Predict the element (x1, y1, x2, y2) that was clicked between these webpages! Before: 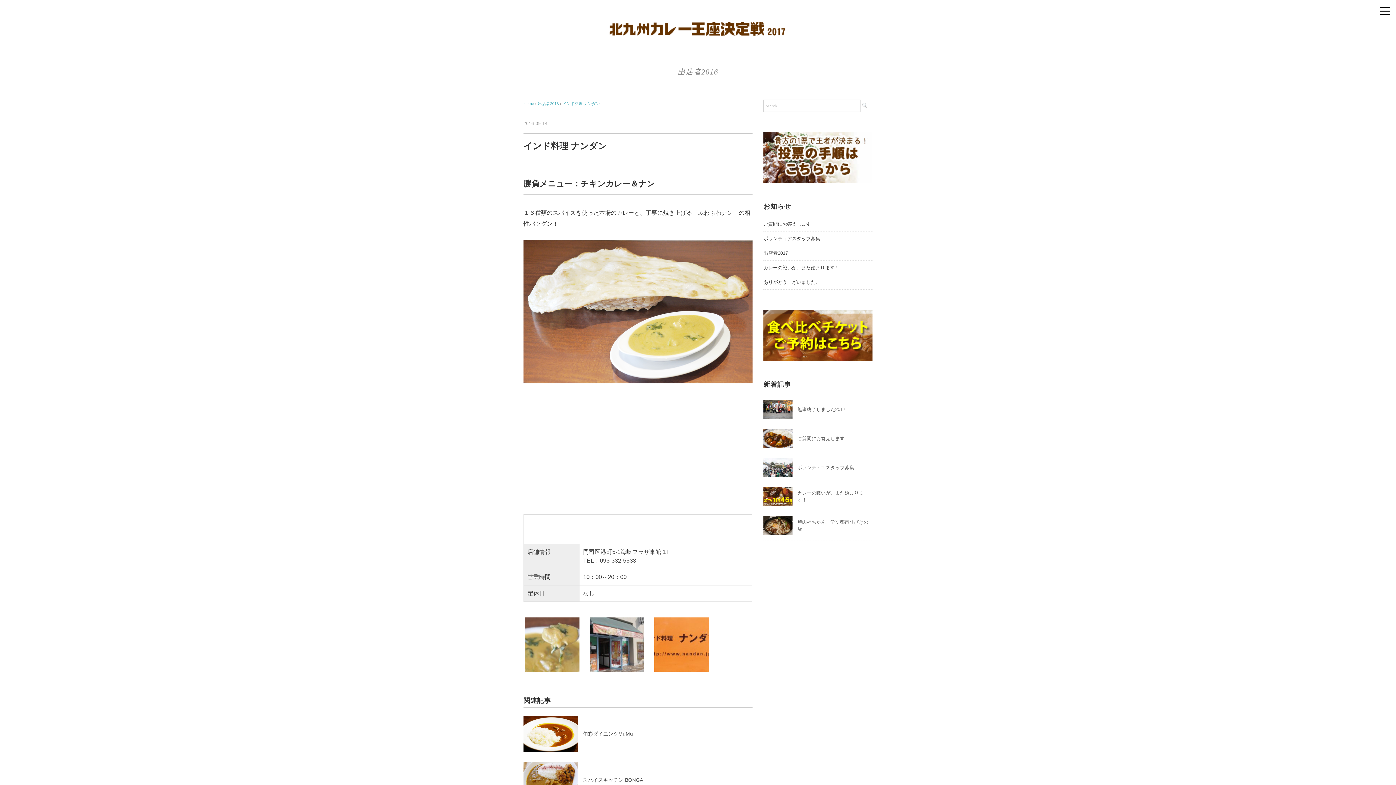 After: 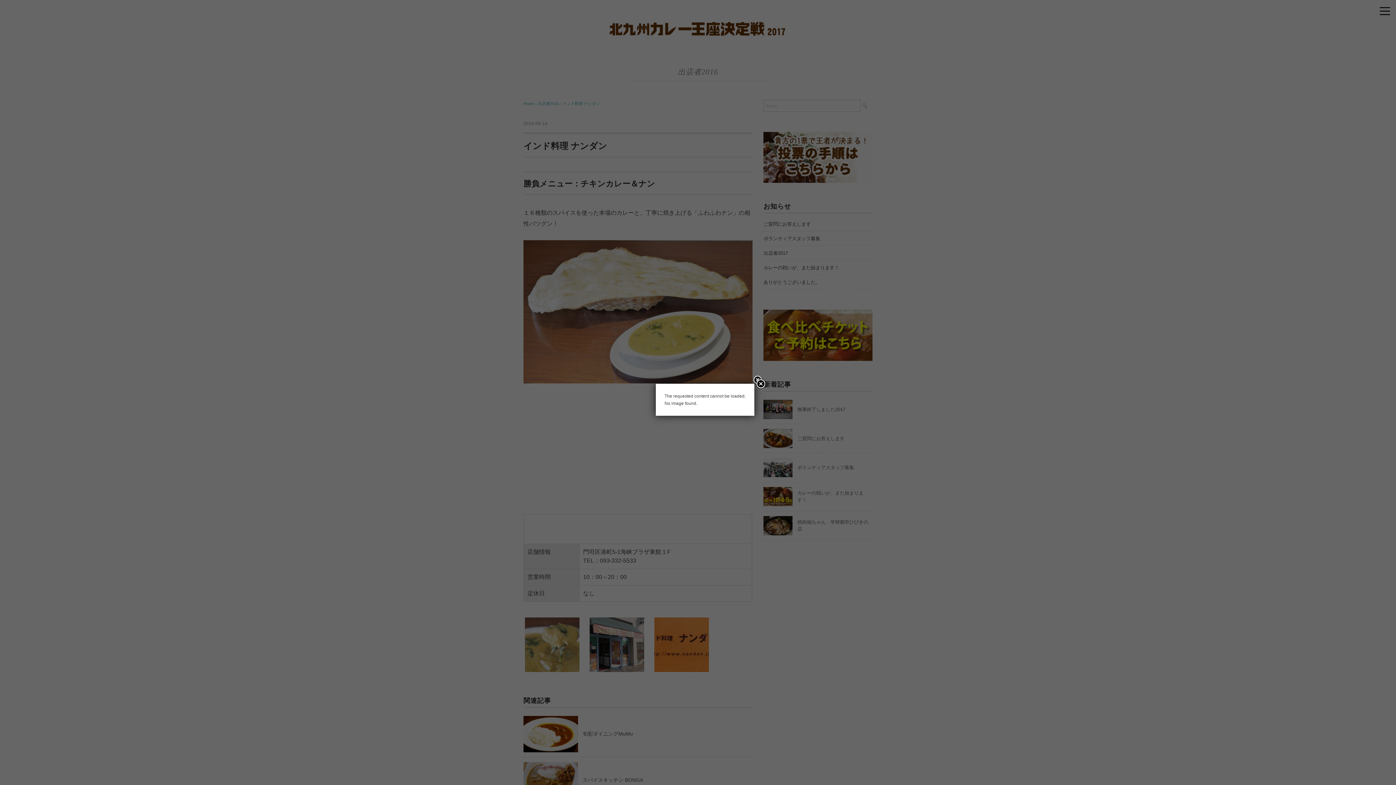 Action: label: ご質問にお答えします bbox: (763, 219, 811, 228)